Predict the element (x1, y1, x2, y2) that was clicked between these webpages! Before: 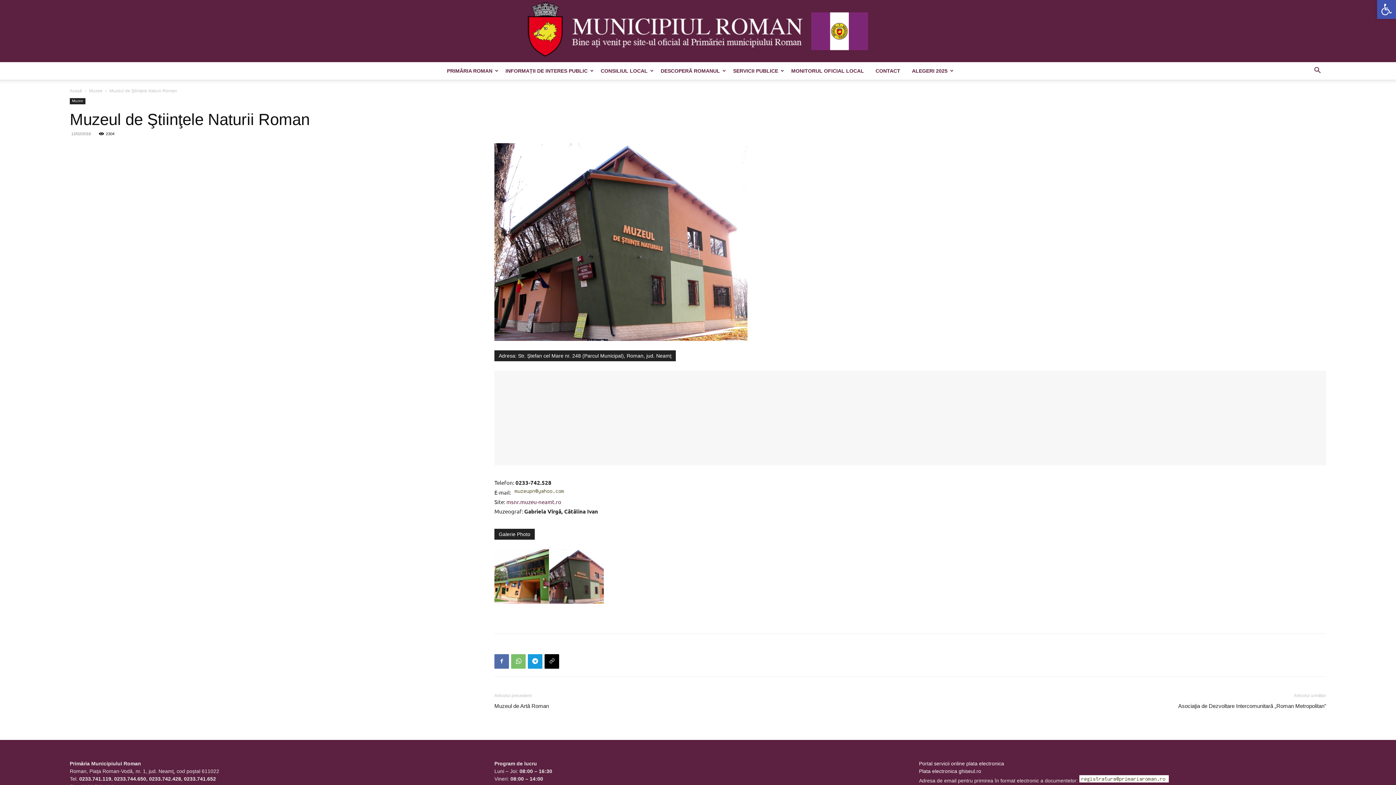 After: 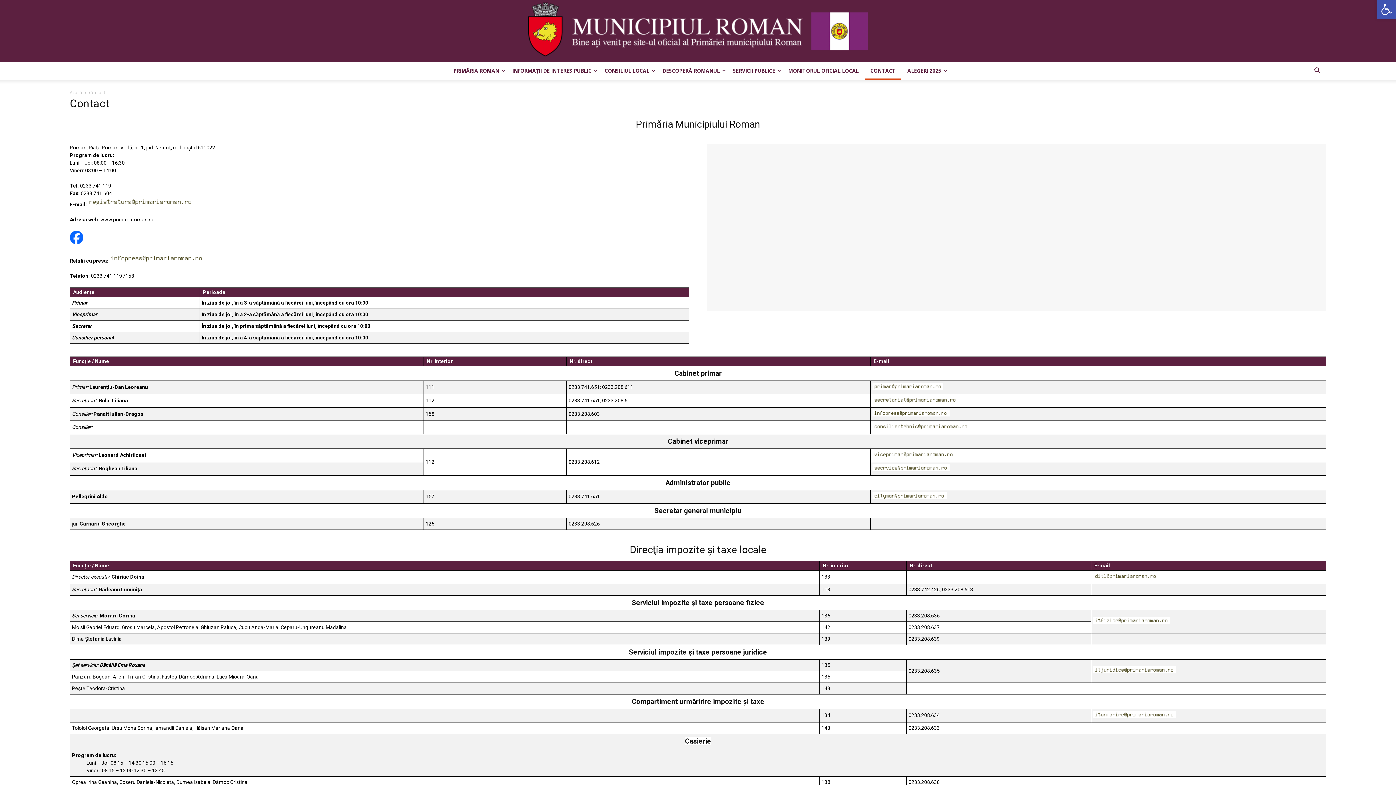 Action: label: CONTACT bbox: (870, 62, 905, 79)